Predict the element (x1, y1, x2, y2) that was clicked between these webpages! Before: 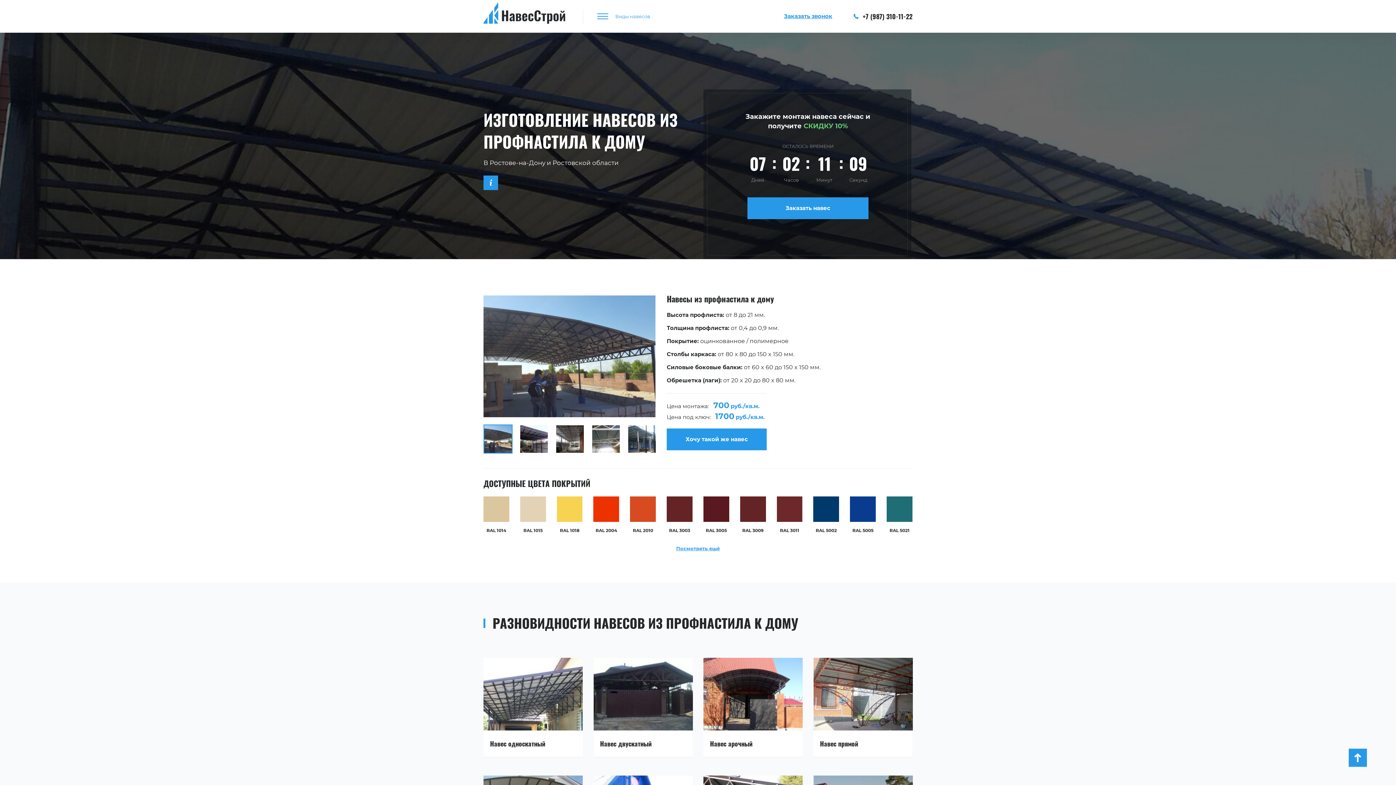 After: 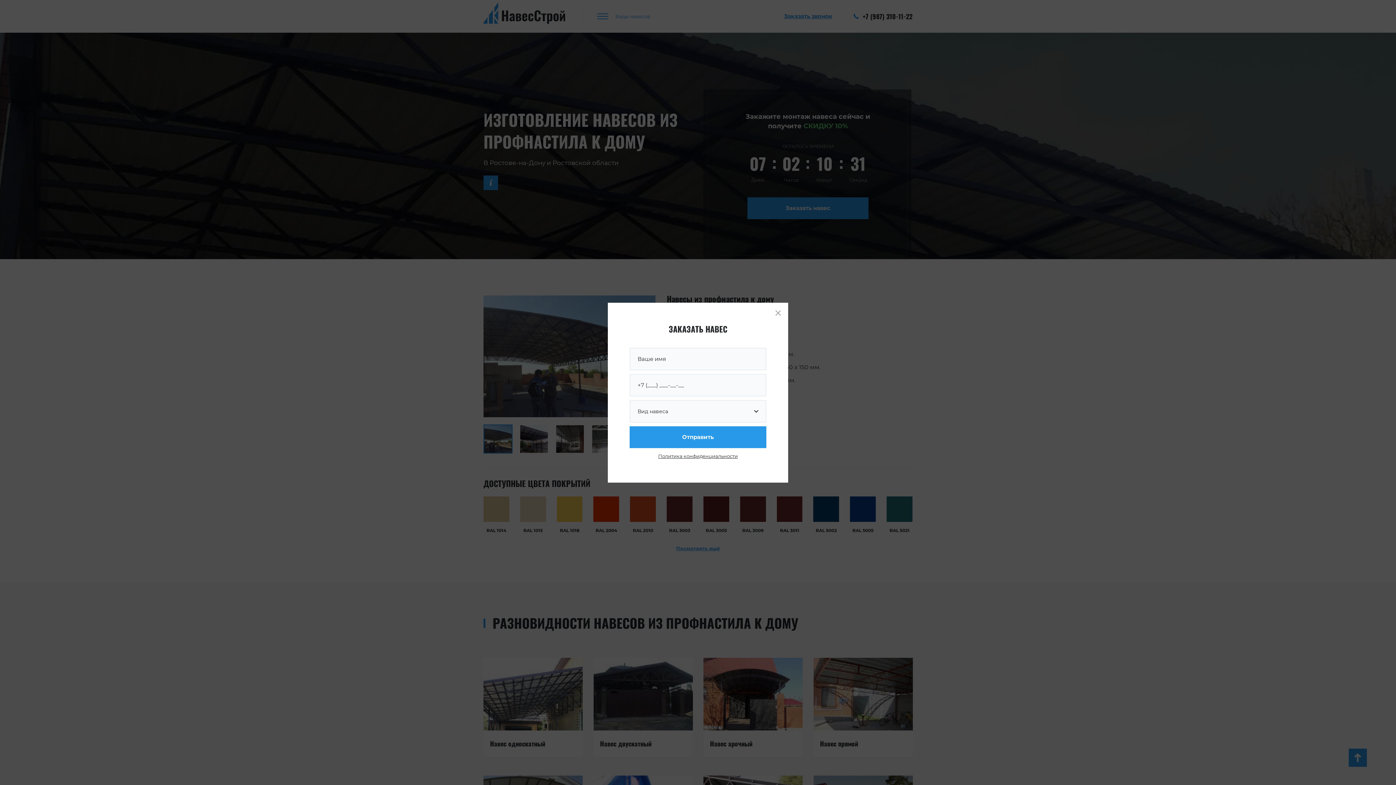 Action: label: Навес арочный bbox: (703, 658, 802, 757)